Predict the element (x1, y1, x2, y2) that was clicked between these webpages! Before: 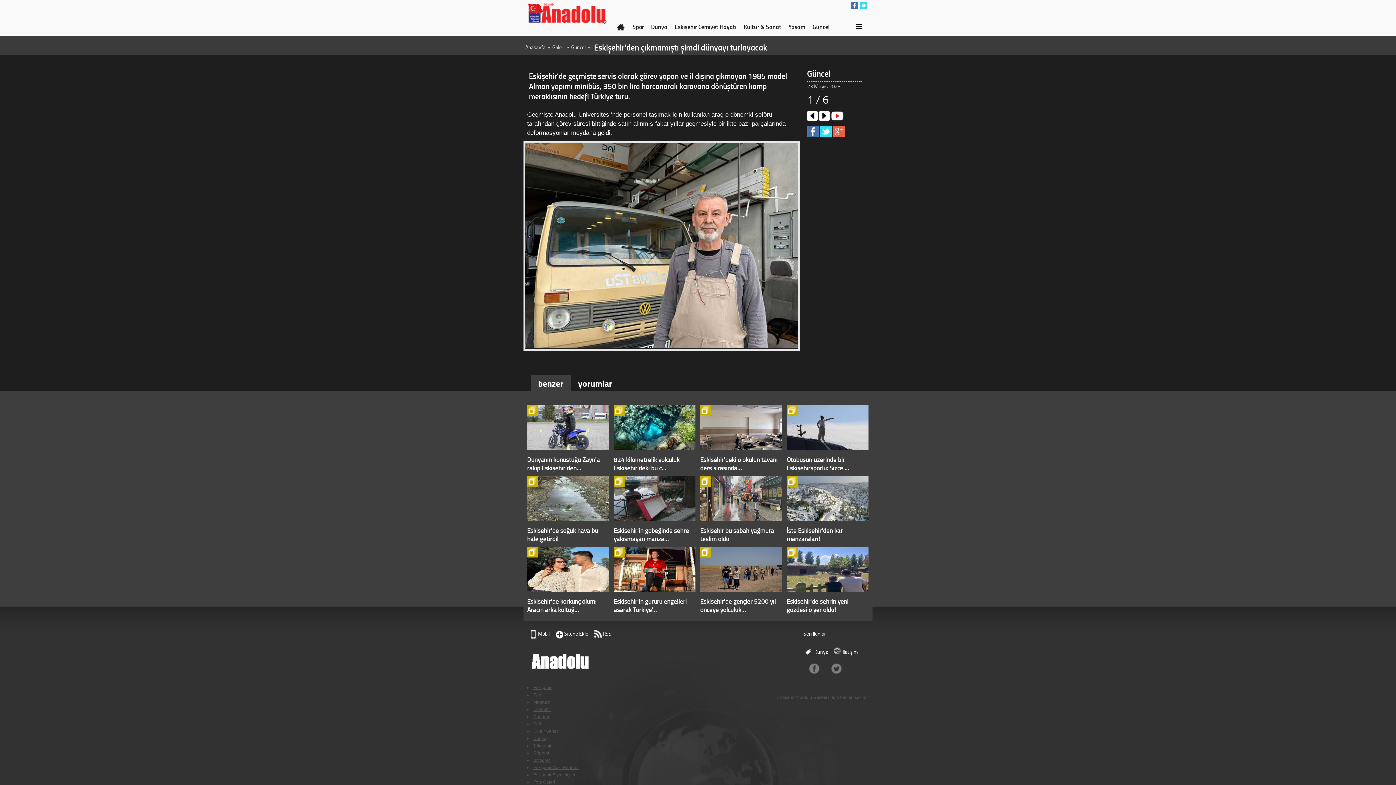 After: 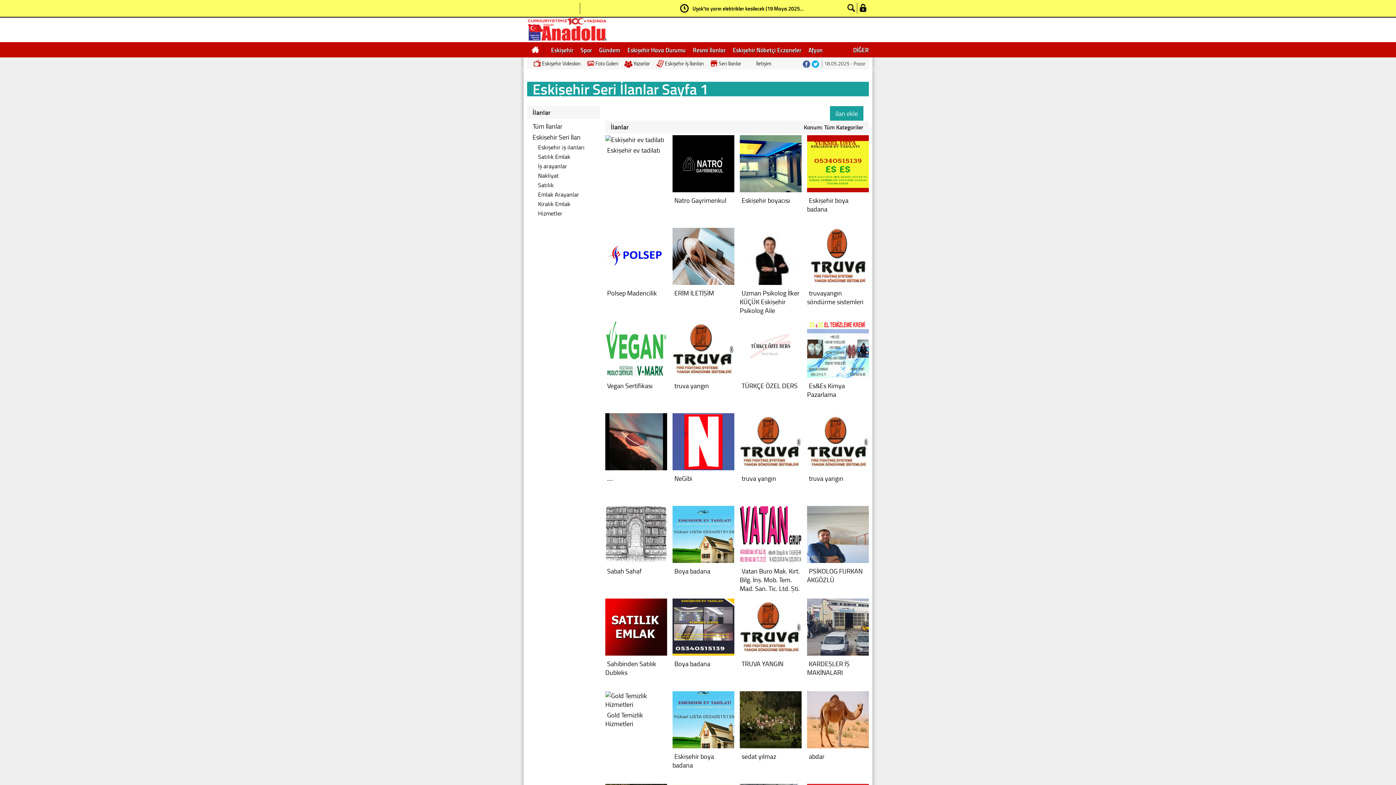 Action: label: Seri İlanlar bbox: (803, 624, 826, 644)